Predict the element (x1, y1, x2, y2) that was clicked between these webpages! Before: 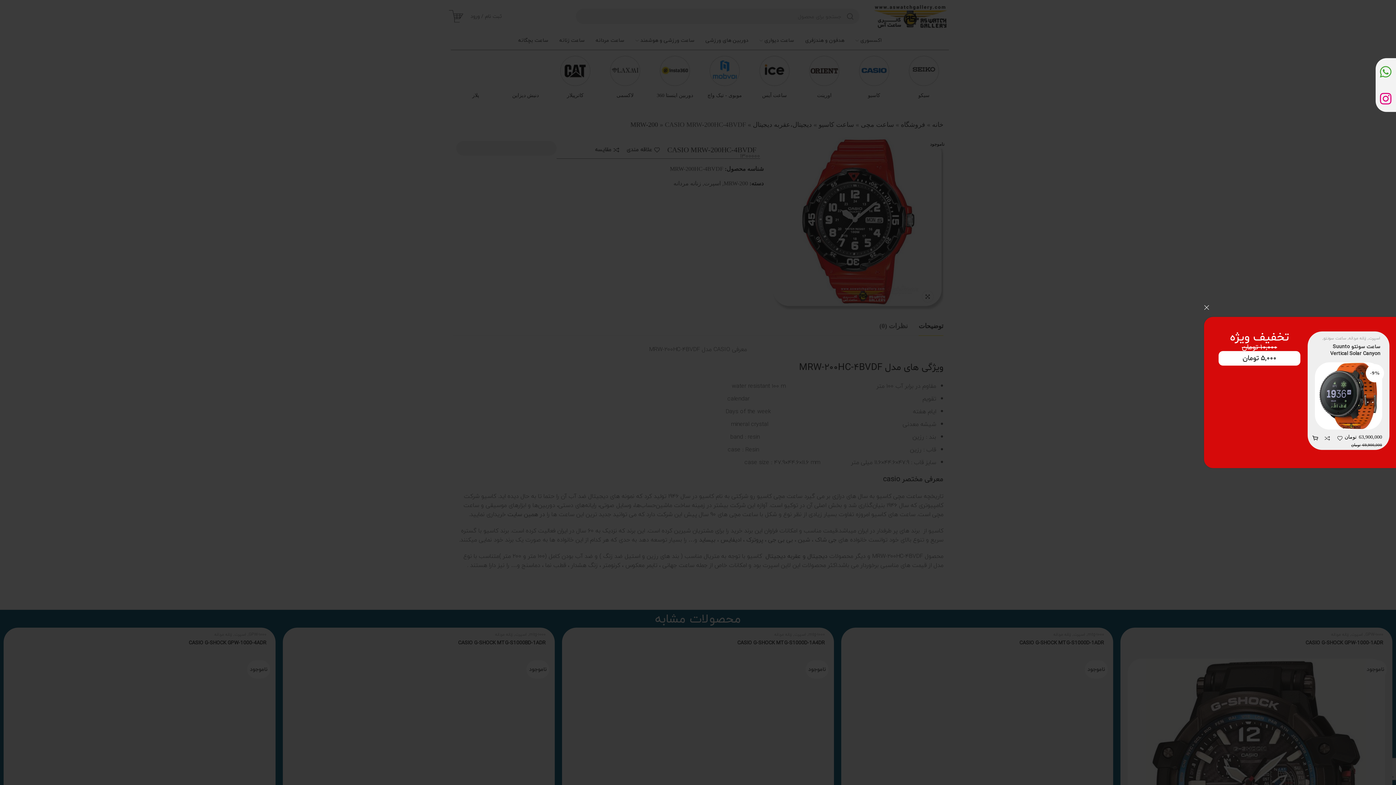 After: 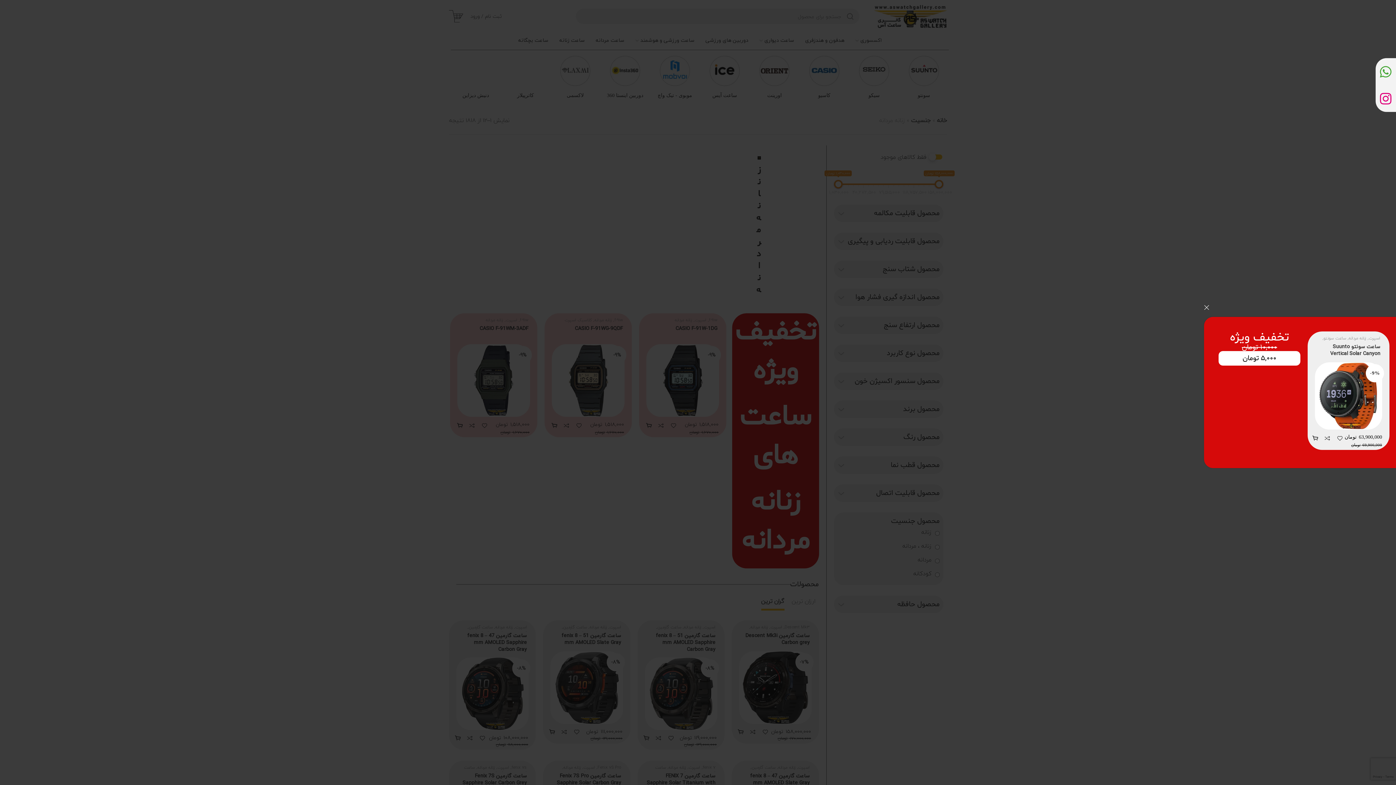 Action: label: زنانه مردانه bbox: (1349, 334, 1366, 341)